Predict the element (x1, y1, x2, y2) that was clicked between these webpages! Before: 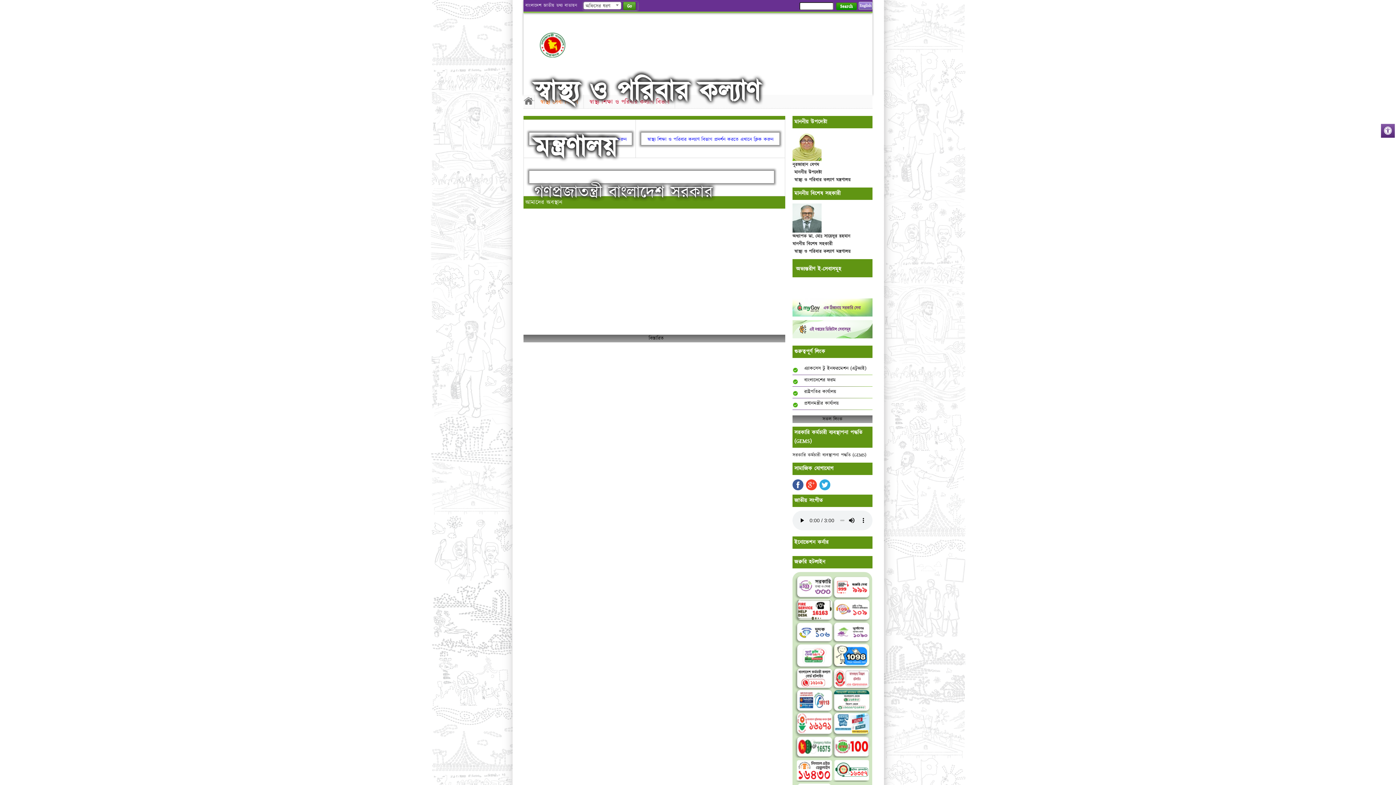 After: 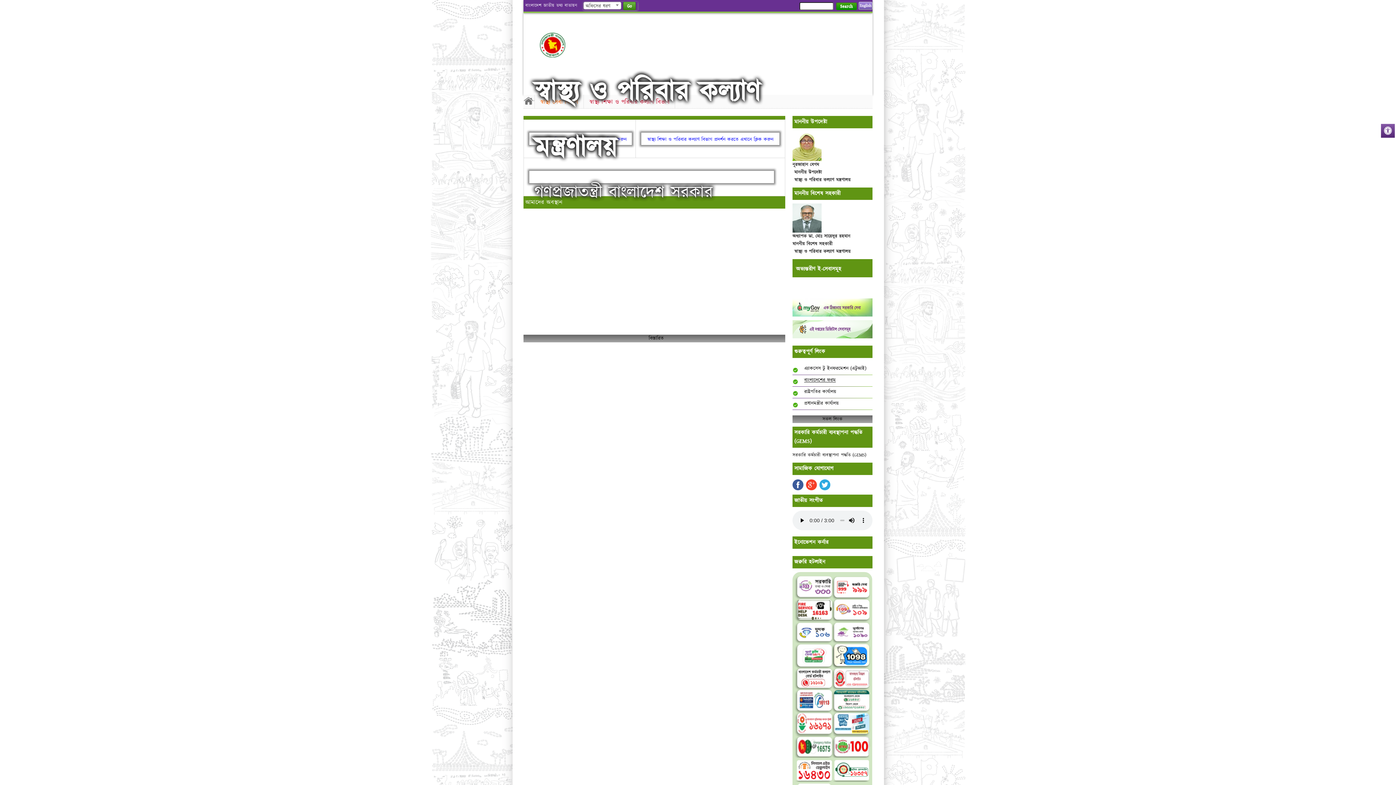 Action: label: বাংলাদেশের ফরম bbox: (804, 376, 836, 384)